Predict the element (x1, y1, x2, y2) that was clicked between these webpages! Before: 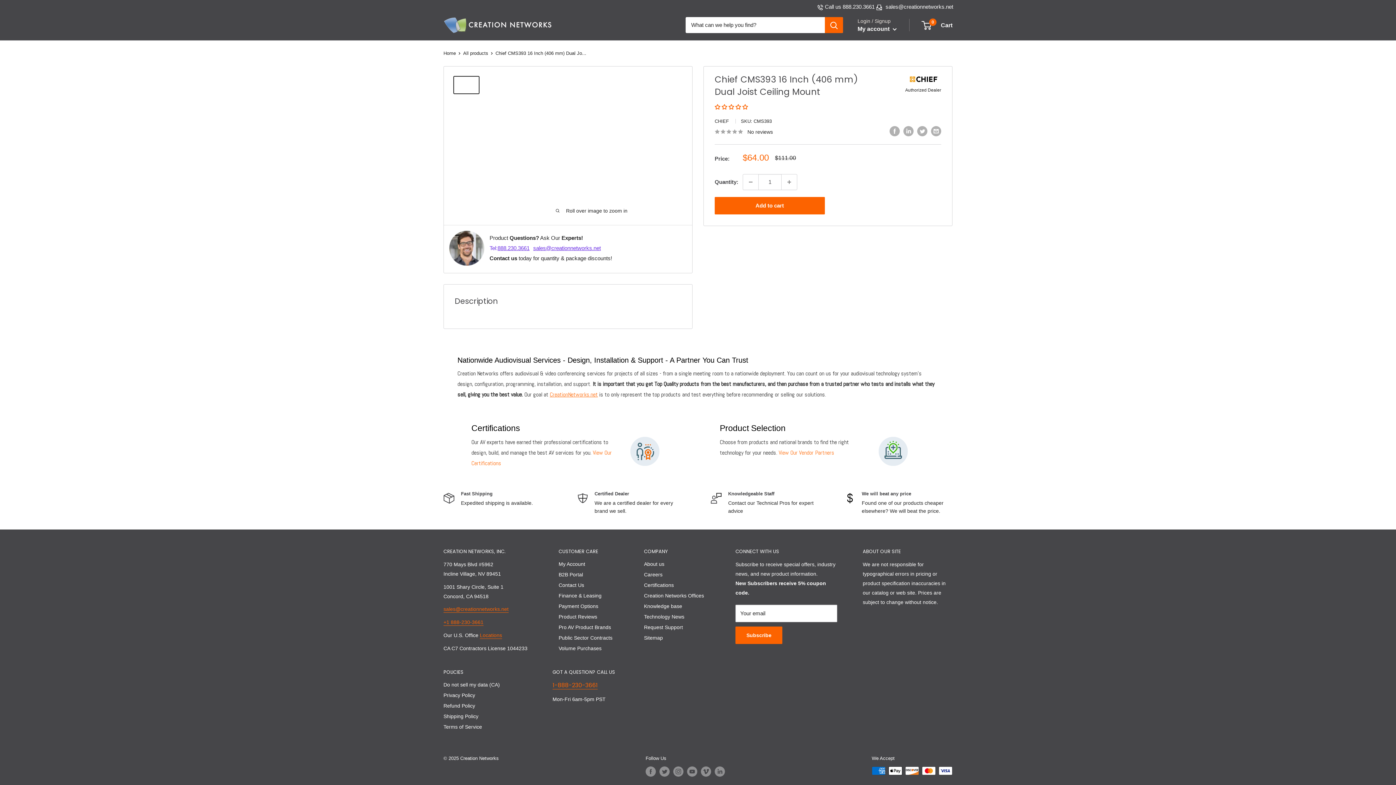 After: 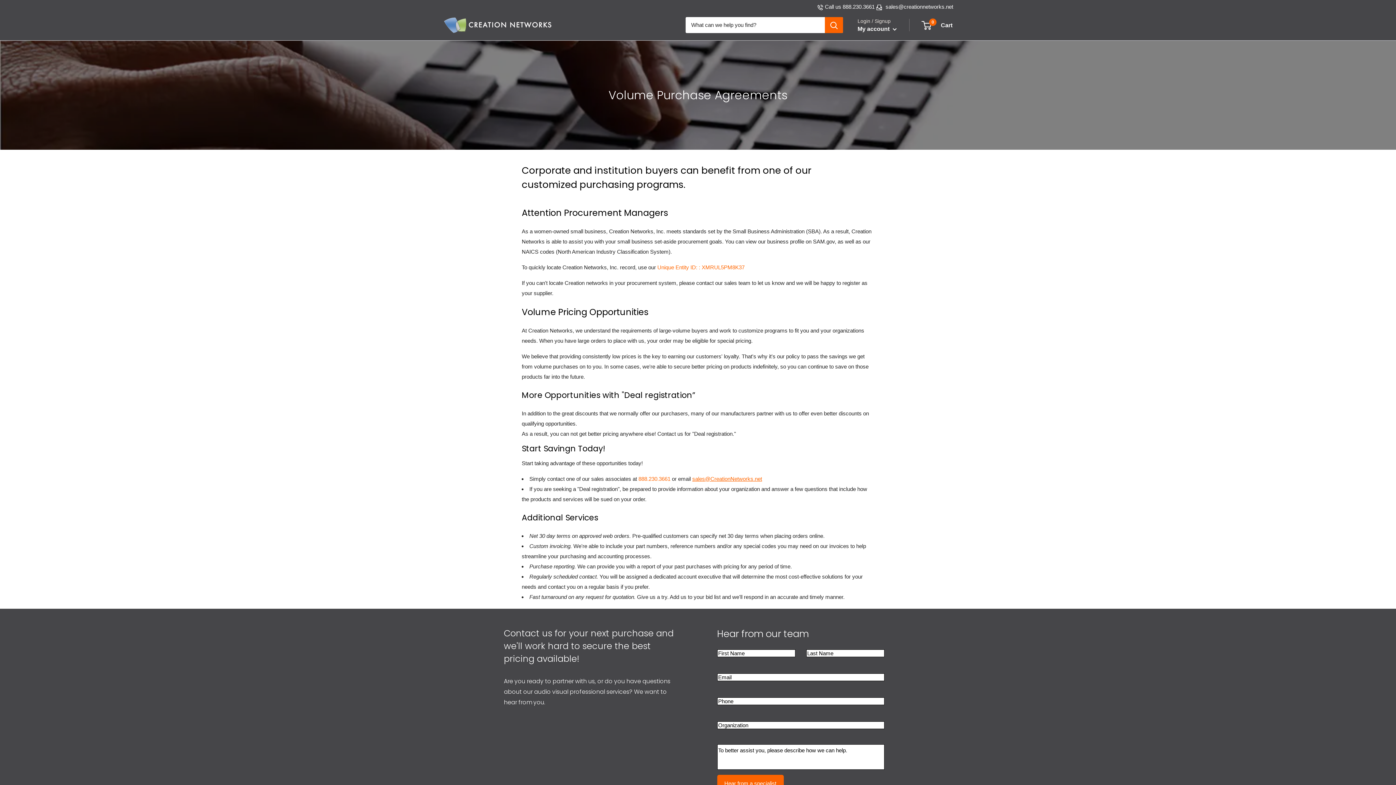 Action: bbox: (558, 643, 618, 654) label: Volume Purchases